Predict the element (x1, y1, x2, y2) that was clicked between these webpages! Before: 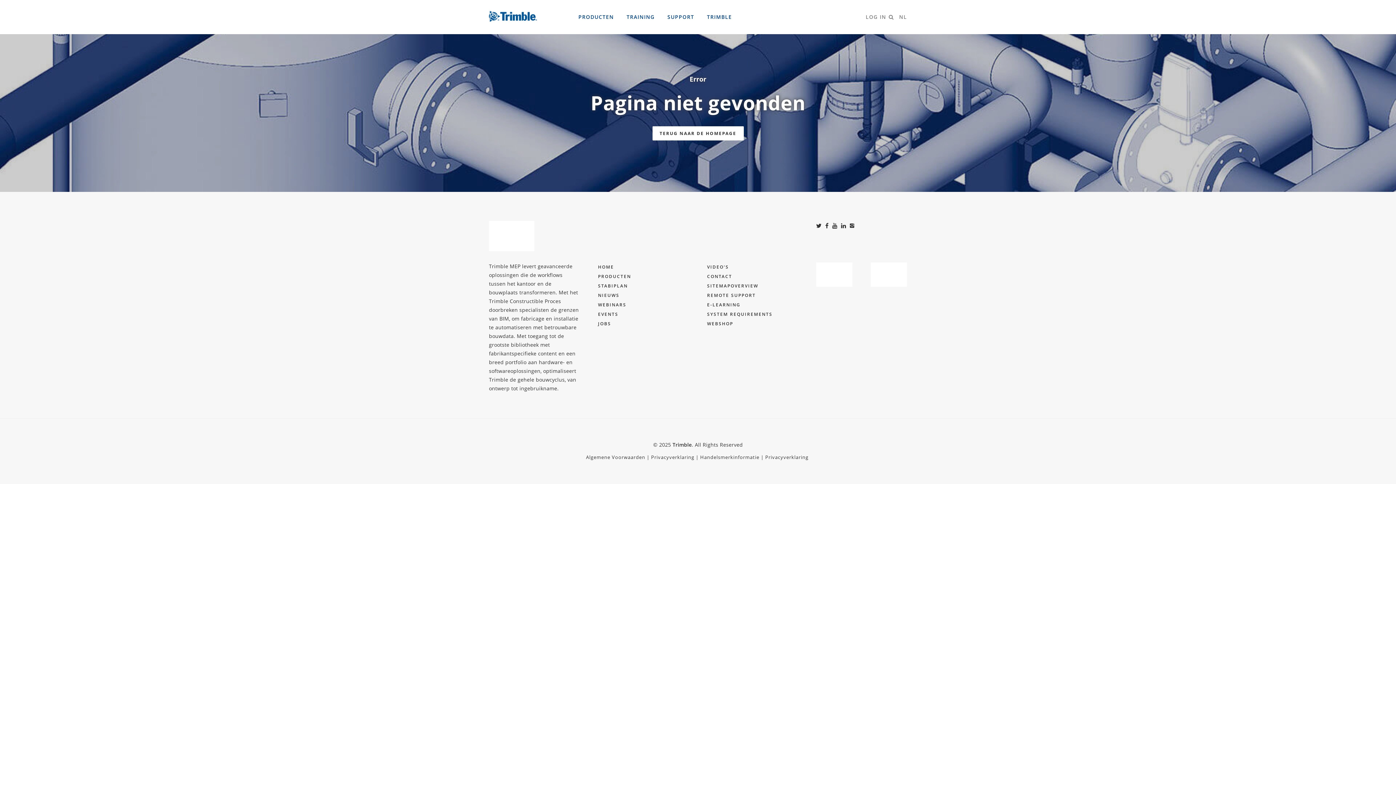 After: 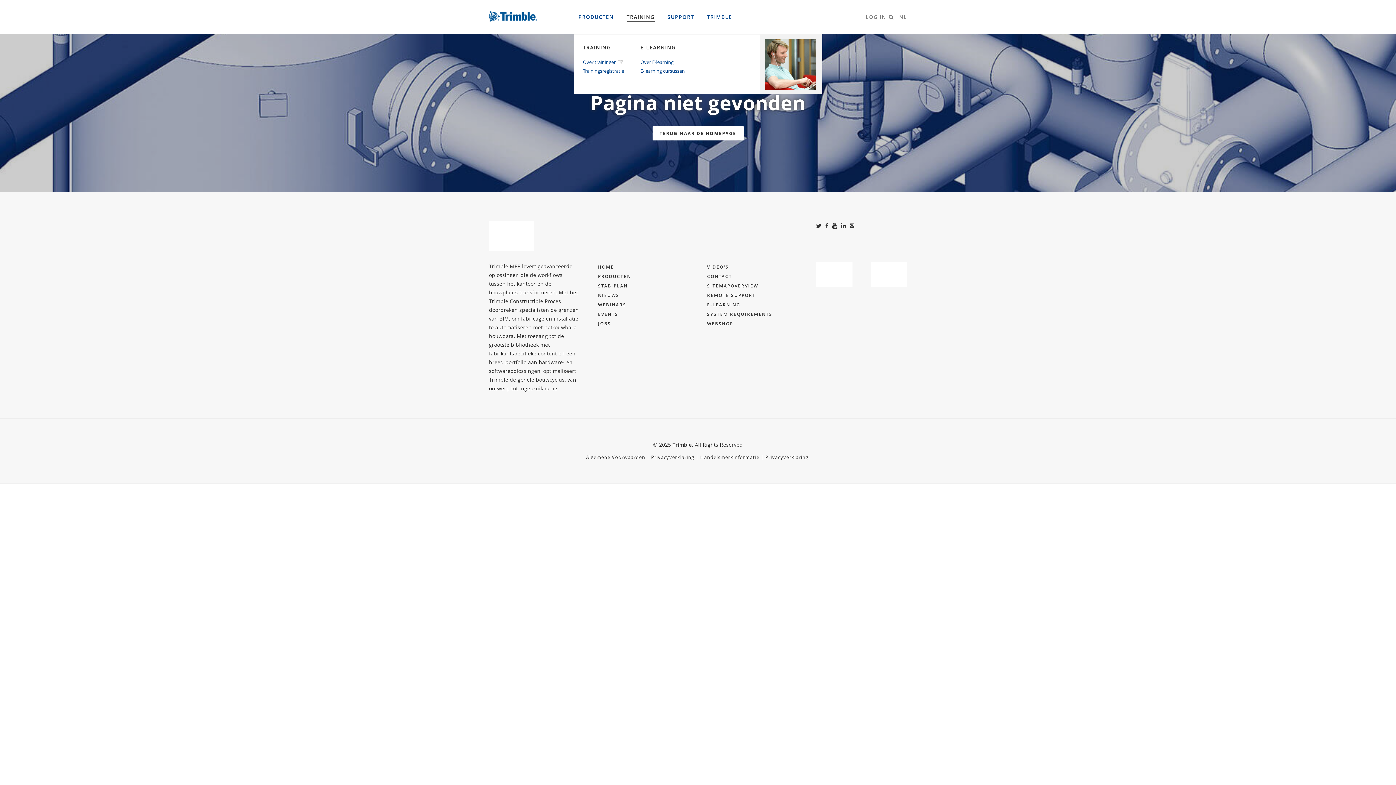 Action: label: TRAINING bbox: (620, 12, 661, 21)